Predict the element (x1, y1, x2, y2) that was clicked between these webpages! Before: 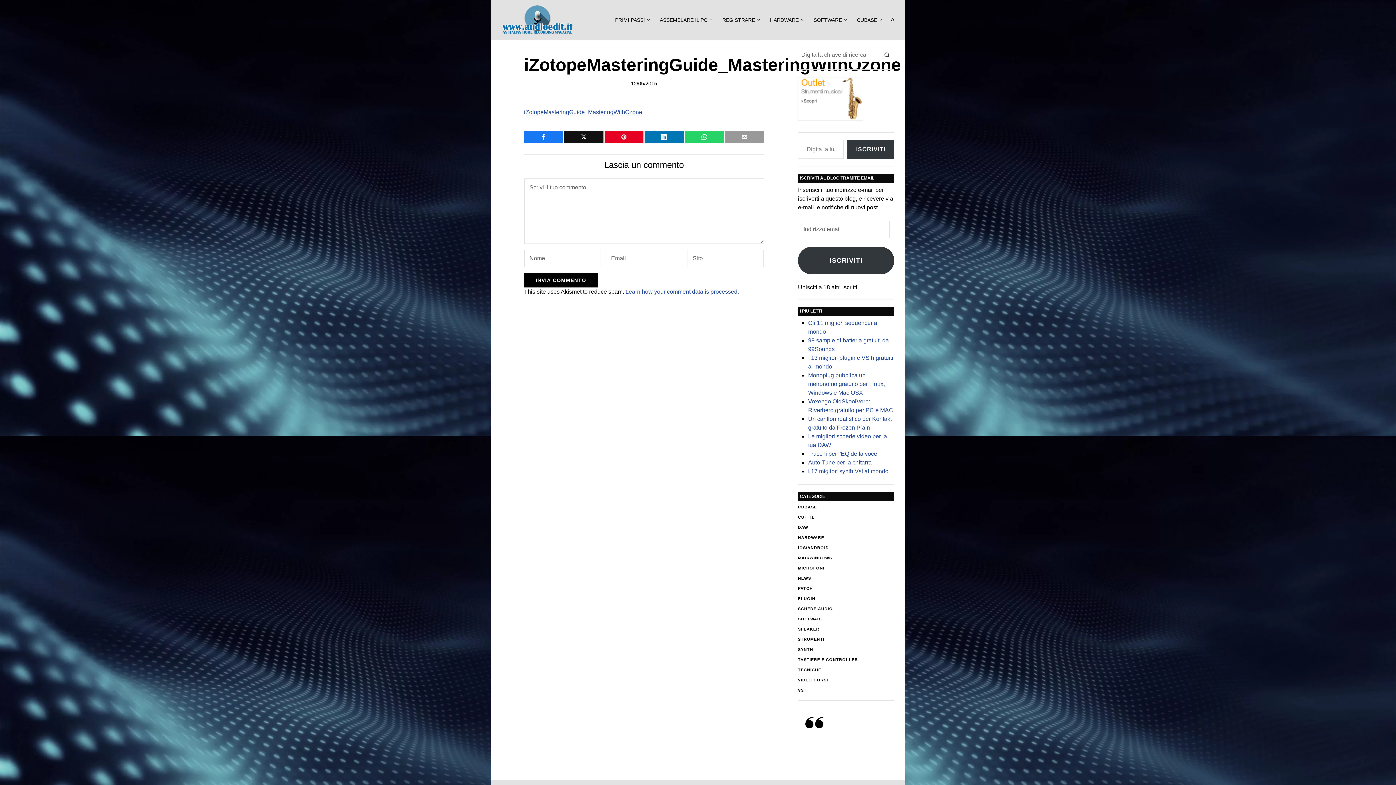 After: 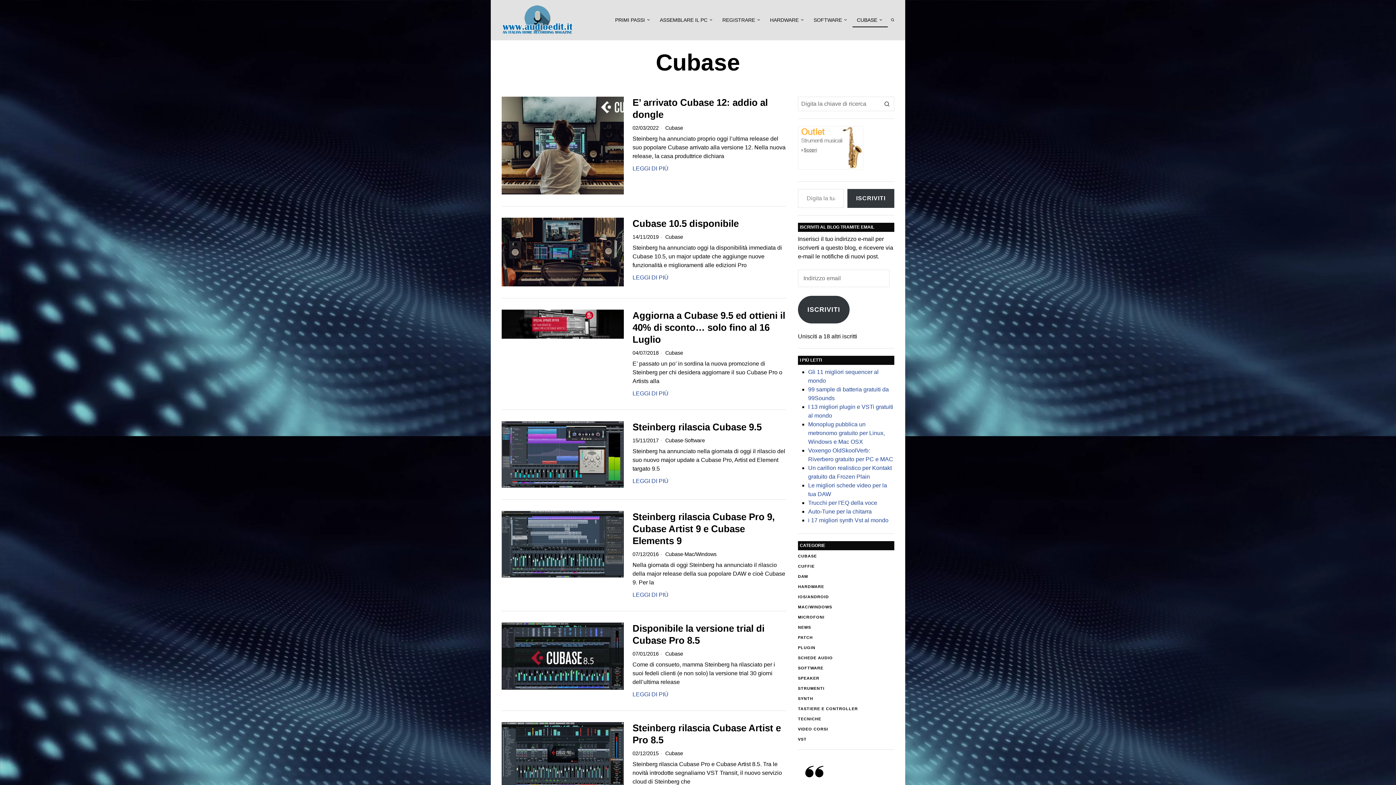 Action: label: CUBASE bbox: (852, 12, 888, 27)